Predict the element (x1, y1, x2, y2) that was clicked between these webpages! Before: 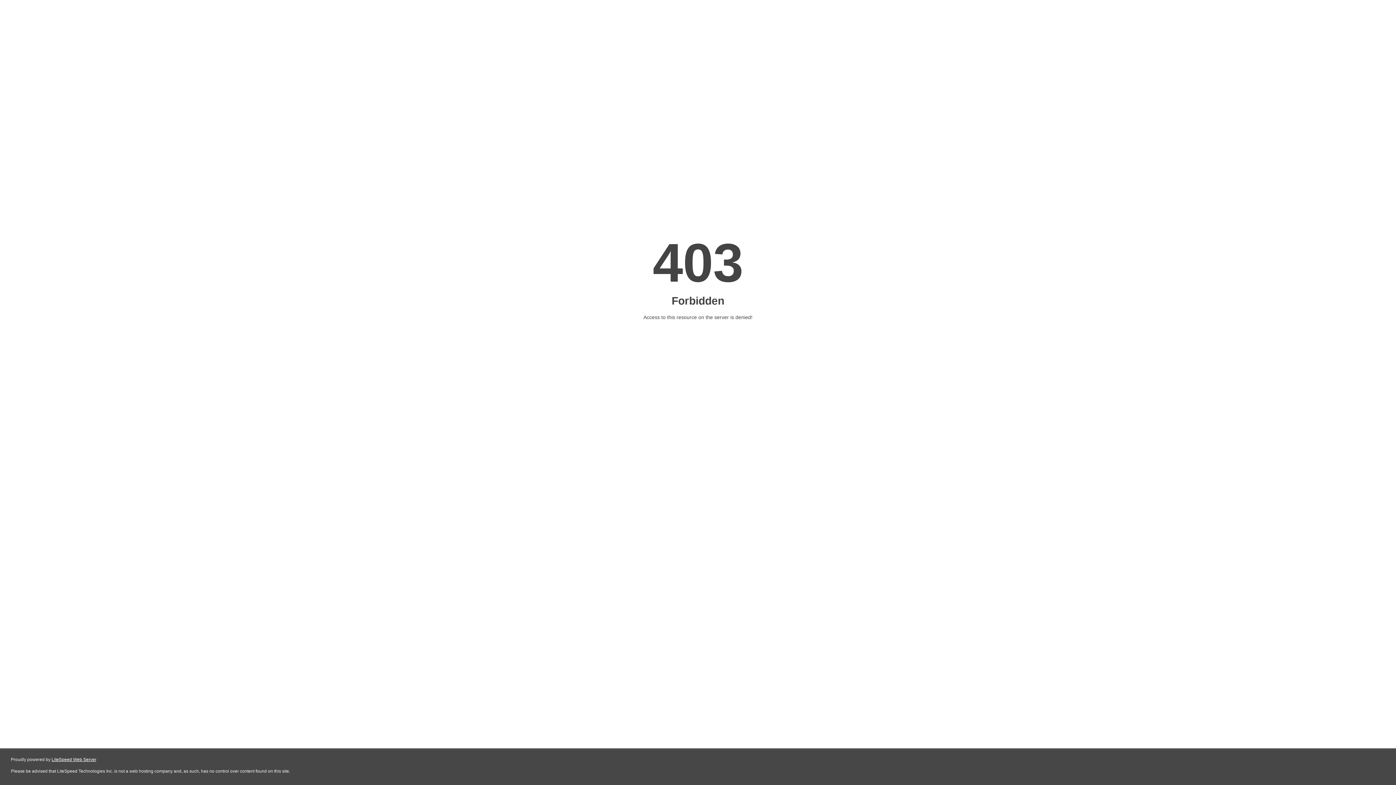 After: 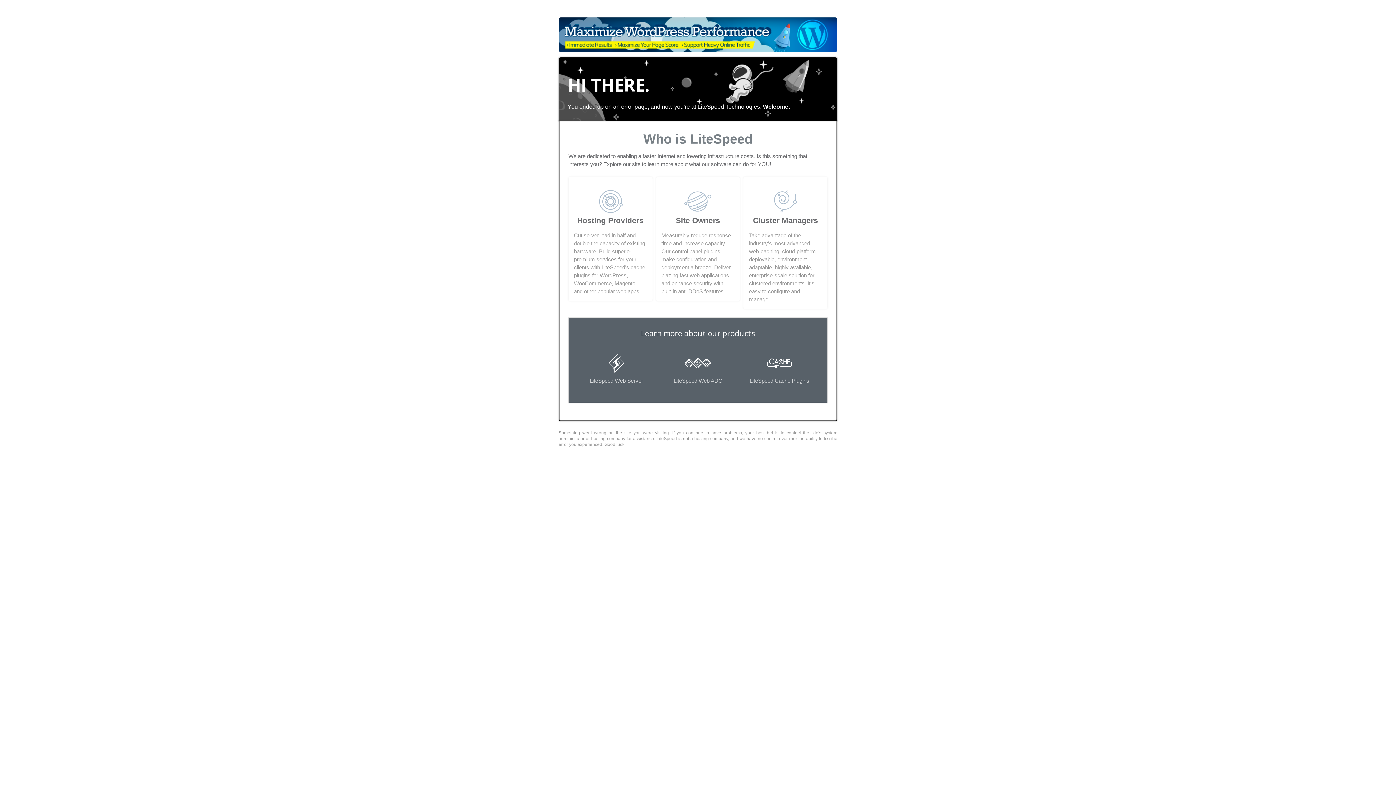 Action: label: LiteSpeed Web Server bbox: (51, 757, 96, 762)